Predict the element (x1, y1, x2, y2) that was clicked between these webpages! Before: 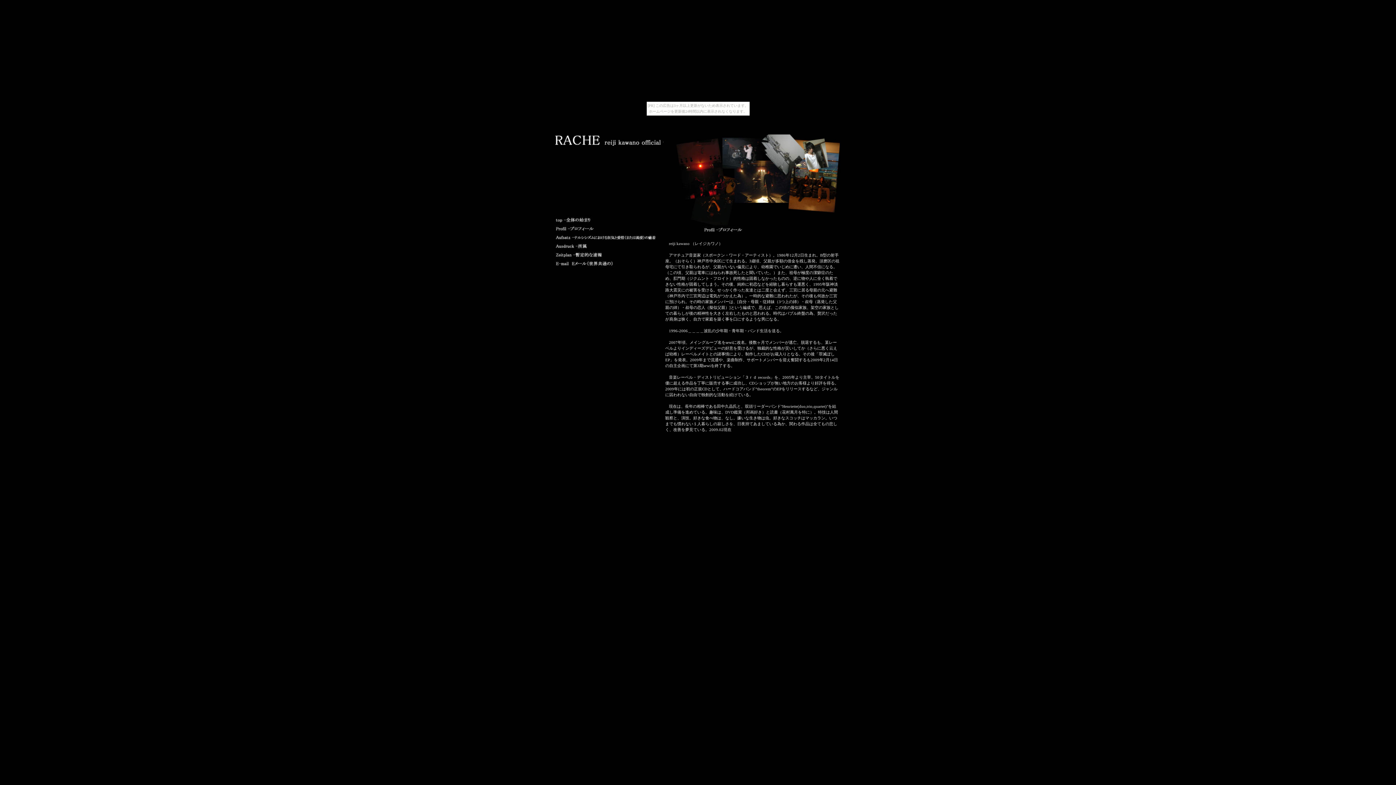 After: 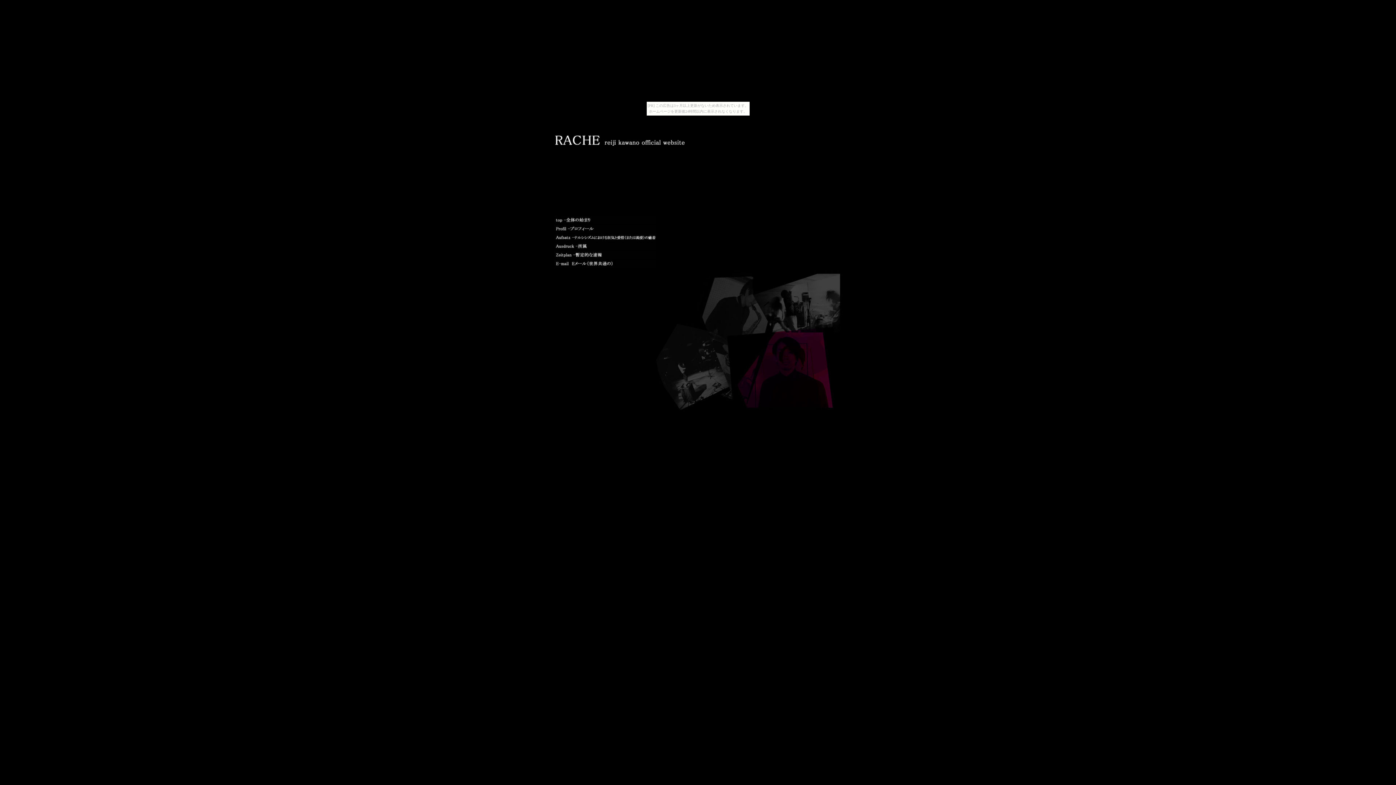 Action: bbox: (554, 221, 657, 226)